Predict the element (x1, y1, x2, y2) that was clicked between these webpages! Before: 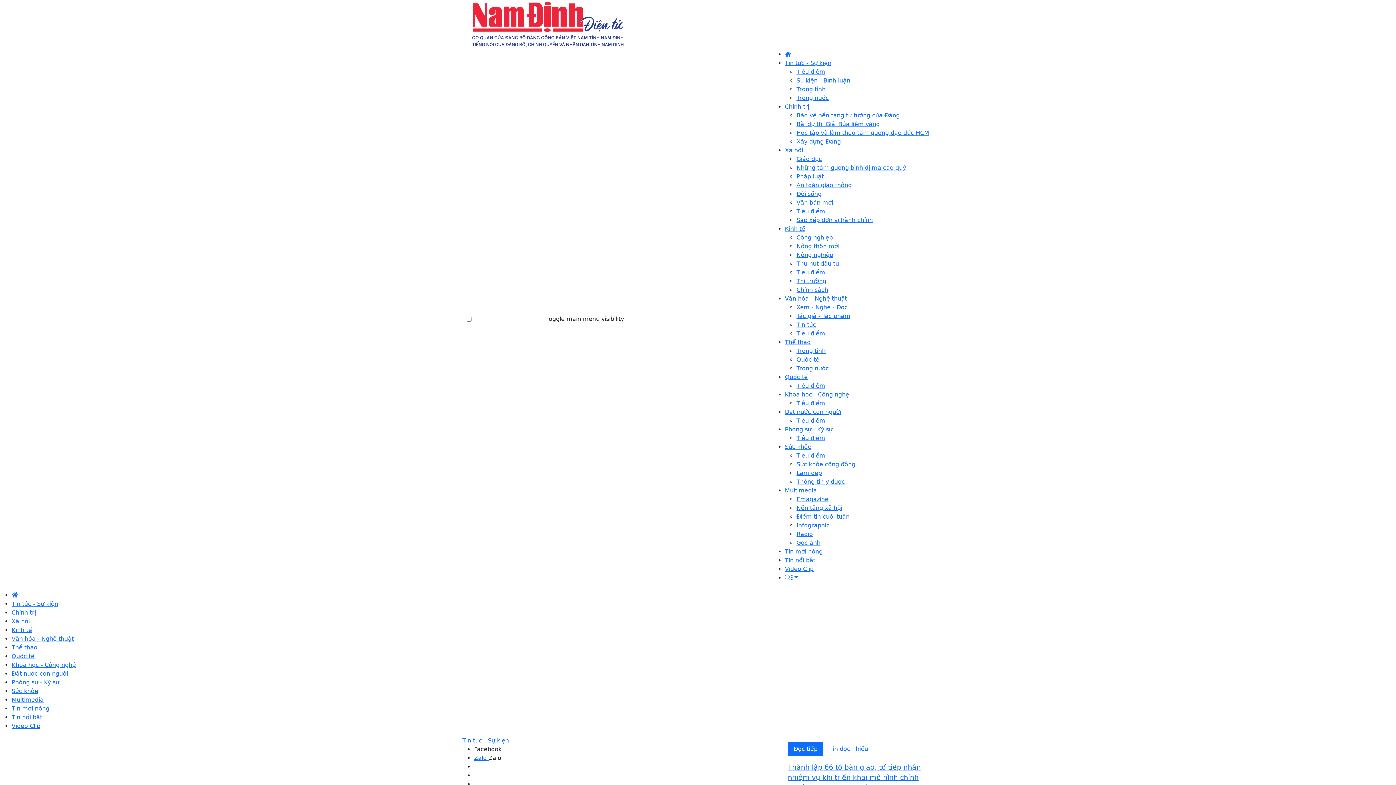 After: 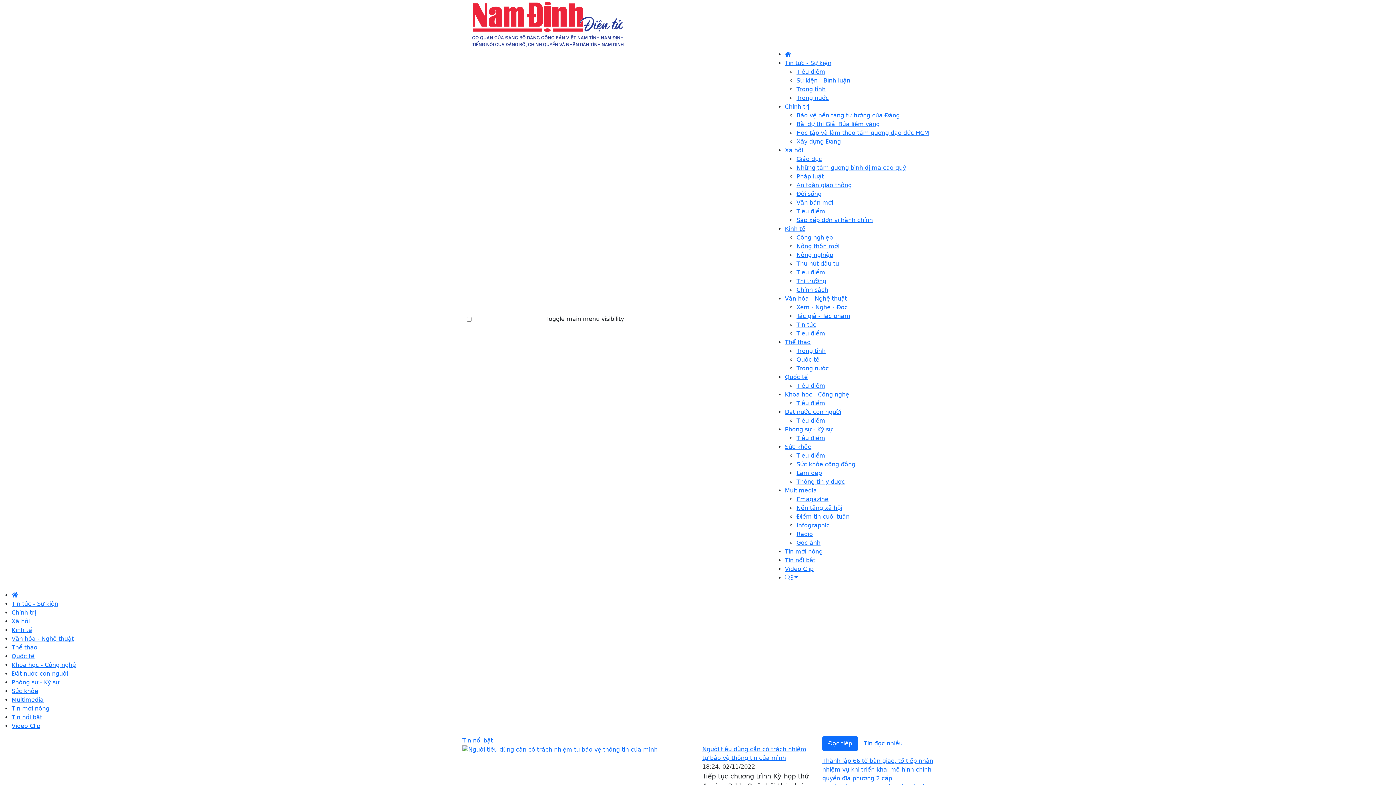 Action: label: Tin nổi bật bbox: (785, 557, 815, 564)